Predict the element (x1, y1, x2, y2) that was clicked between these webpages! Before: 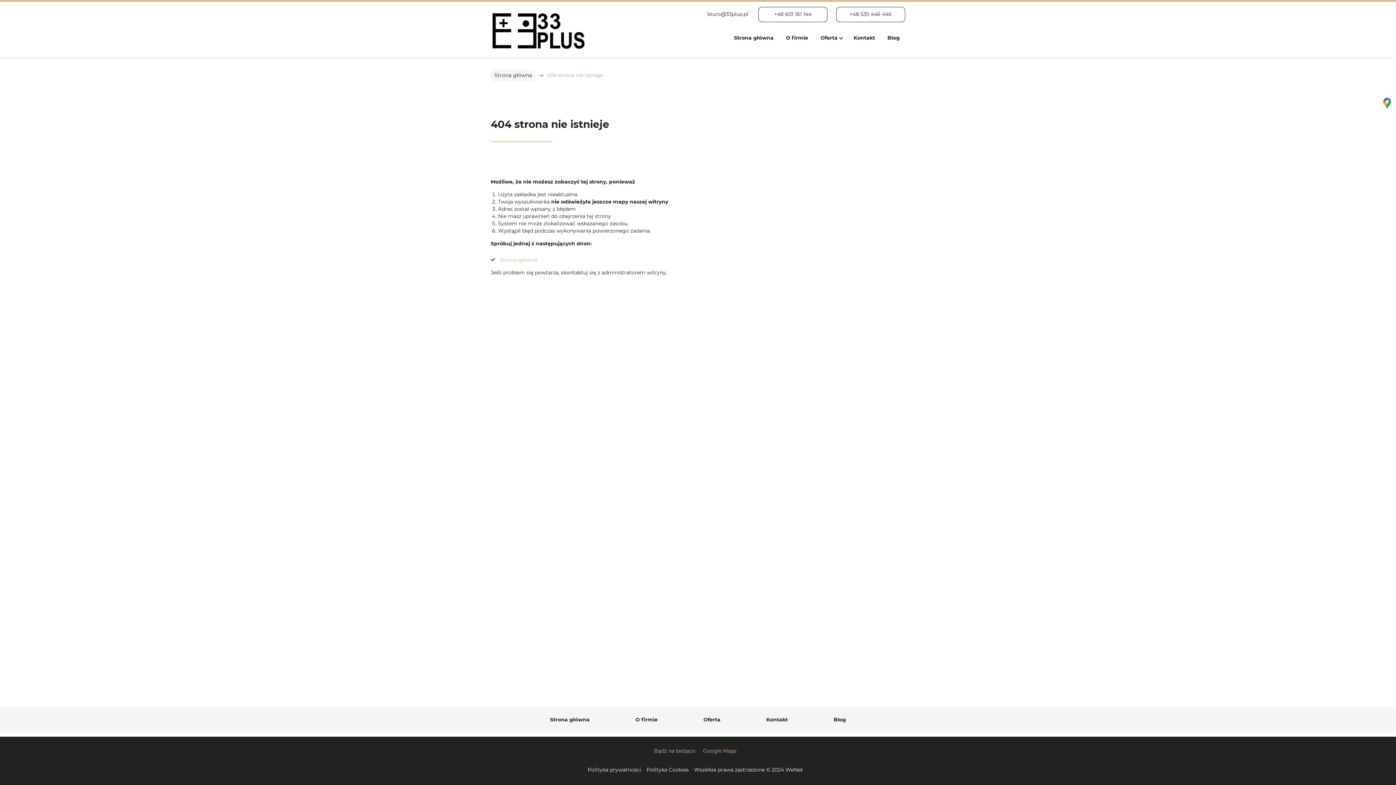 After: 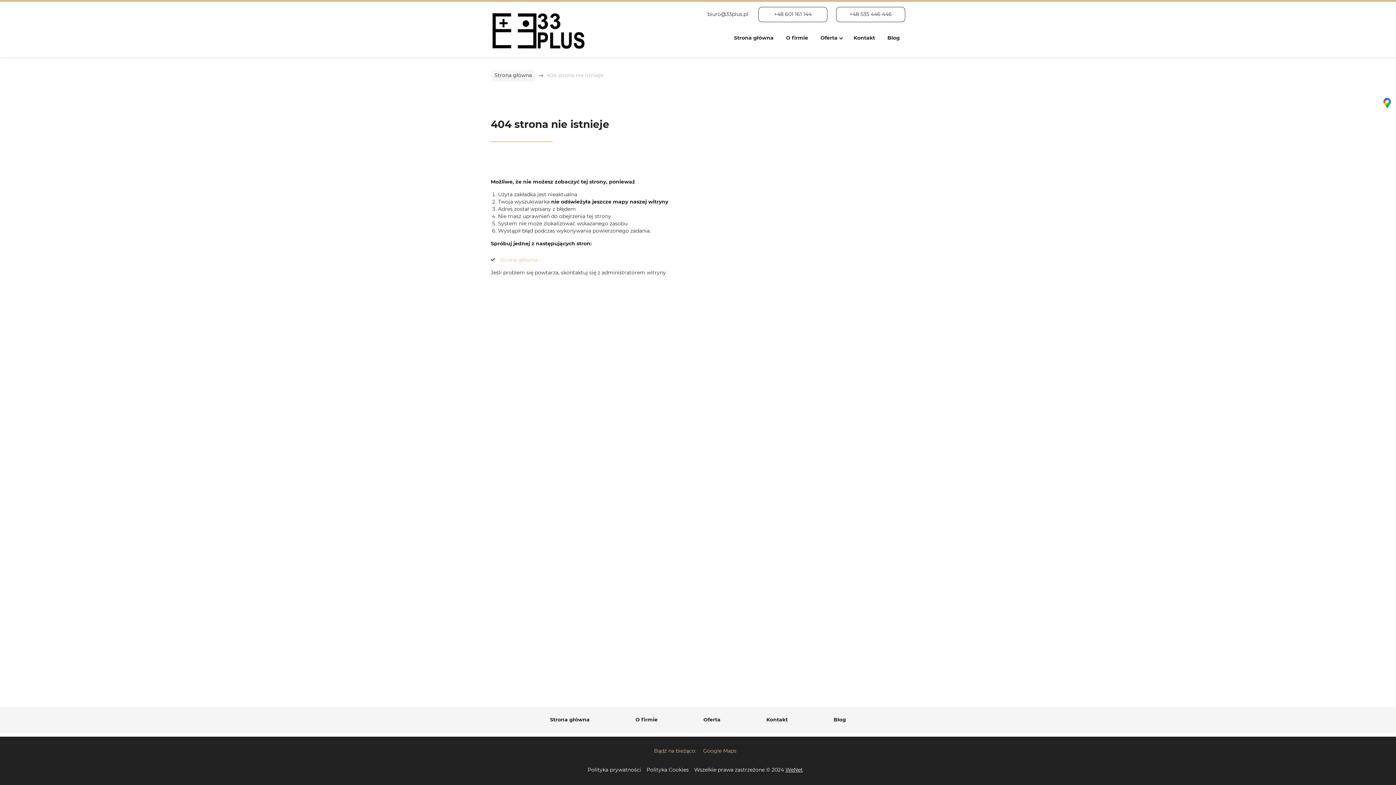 Action: label: WeNet bbox: (785, 768, 803, 773)